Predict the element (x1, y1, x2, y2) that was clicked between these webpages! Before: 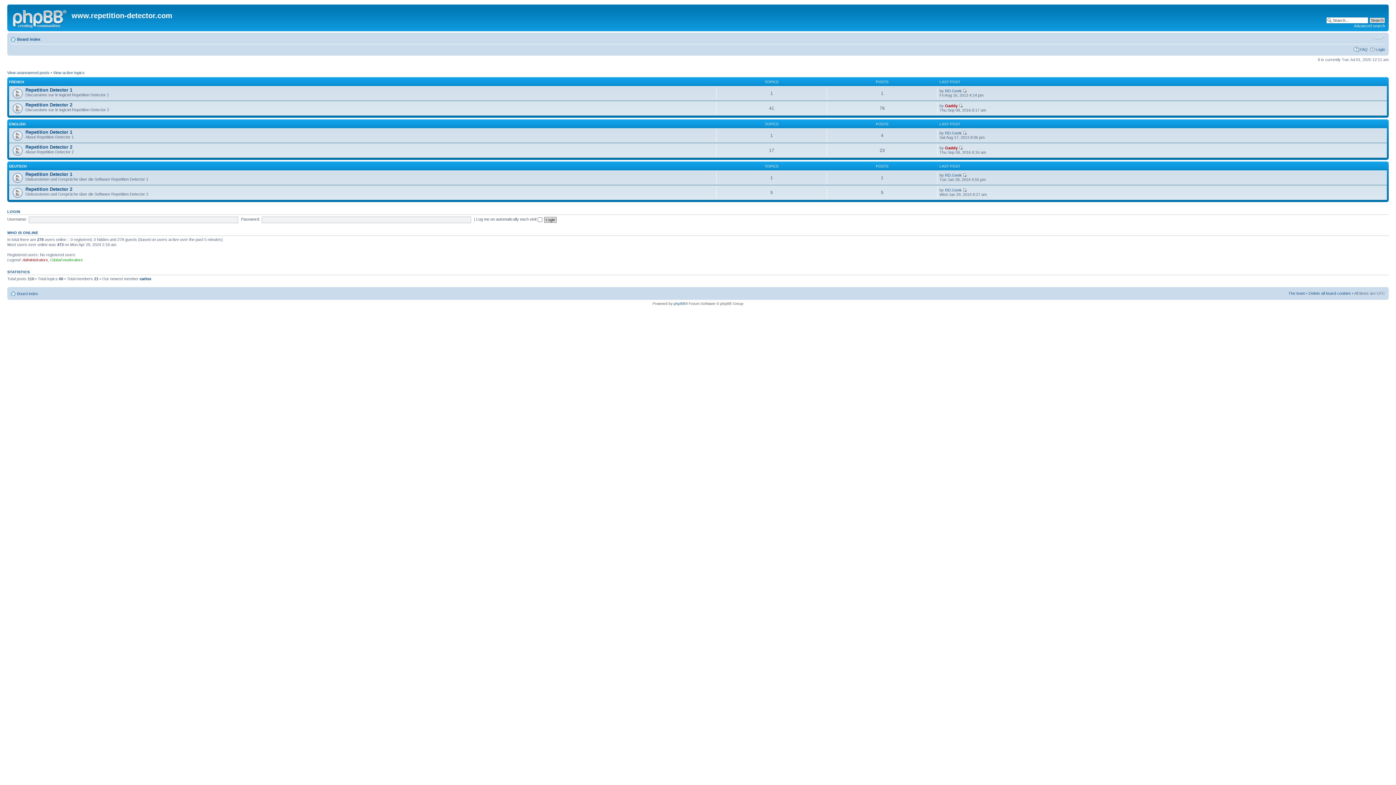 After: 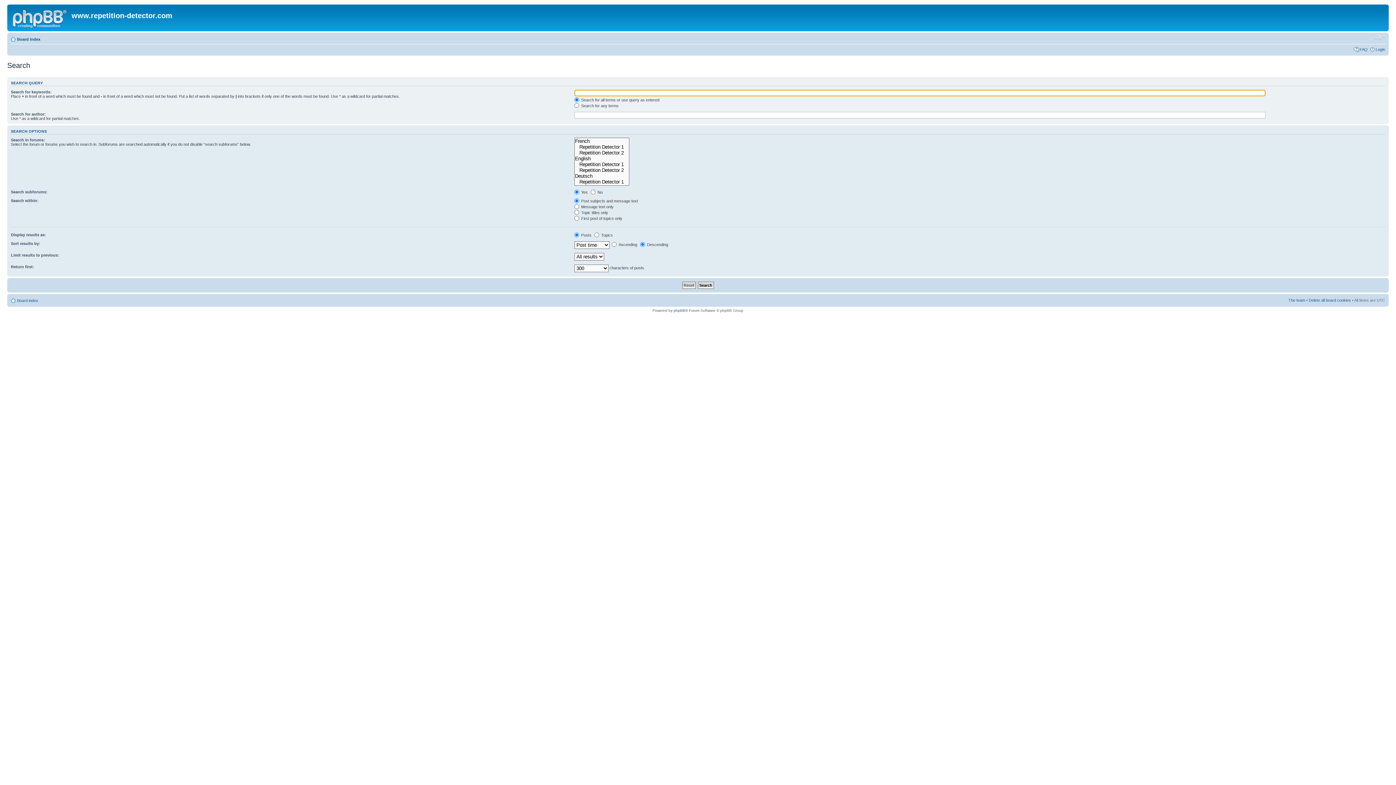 Action: bbox: (1354, 23, 1385, 28) label: Advanced search